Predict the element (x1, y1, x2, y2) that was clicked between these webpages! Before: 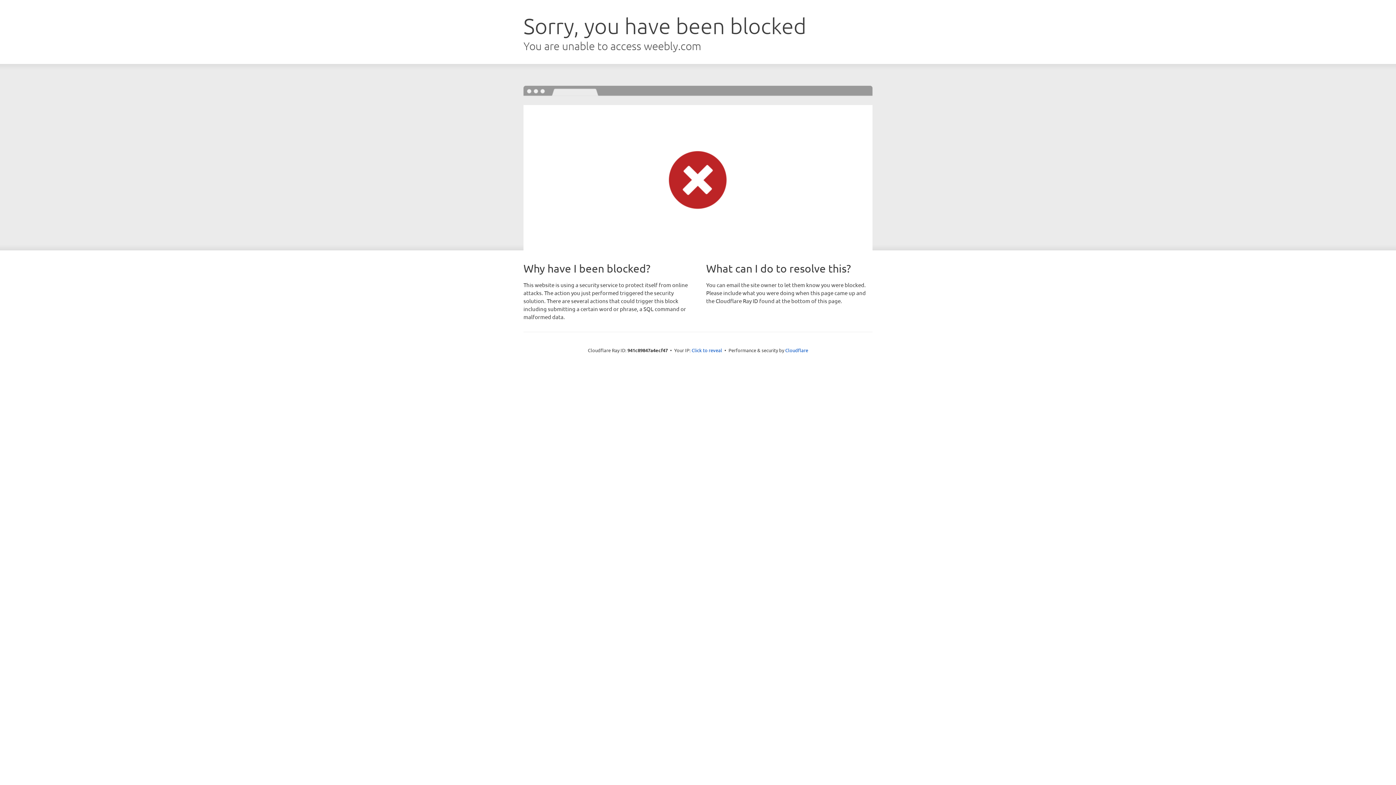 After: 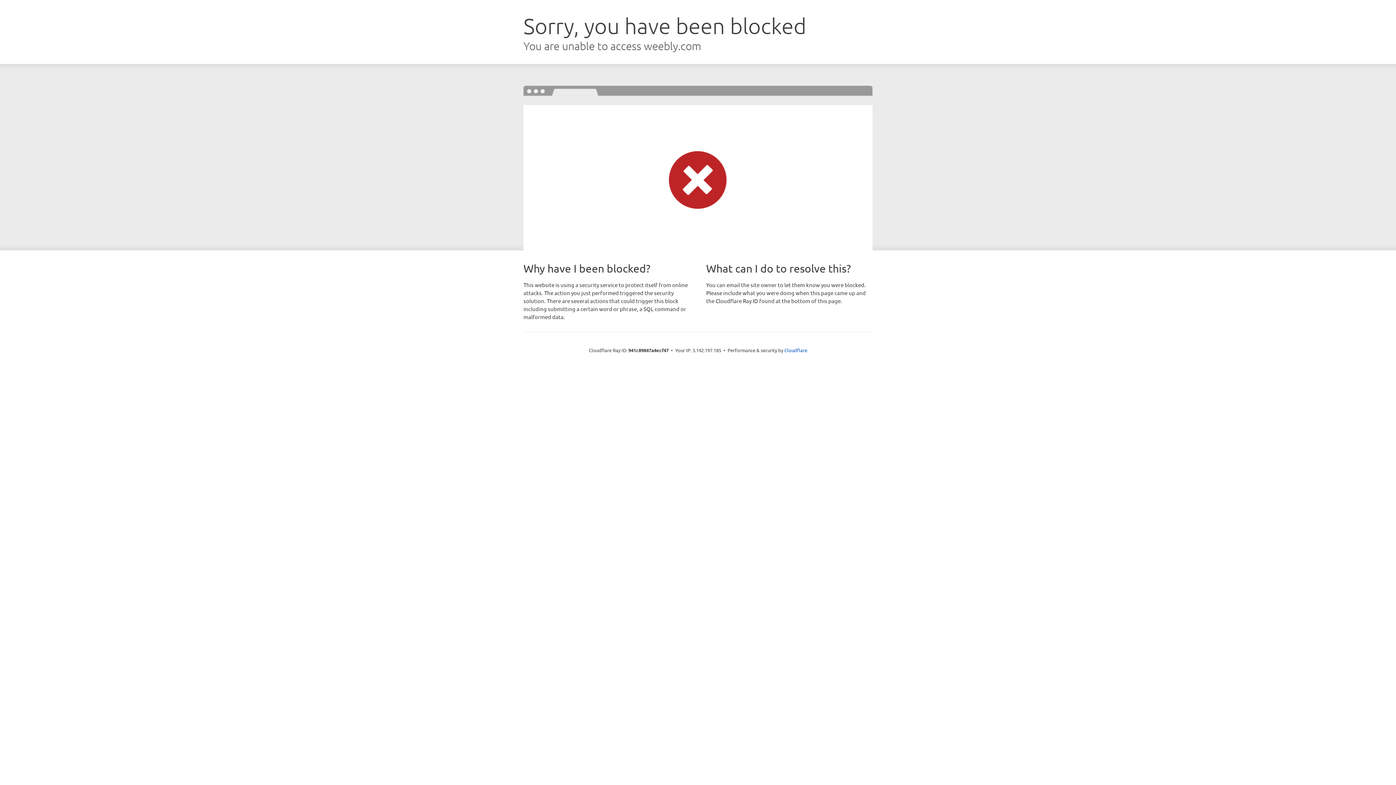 Action: bbox: (691, 346, 722, 353) label: Click to reveal